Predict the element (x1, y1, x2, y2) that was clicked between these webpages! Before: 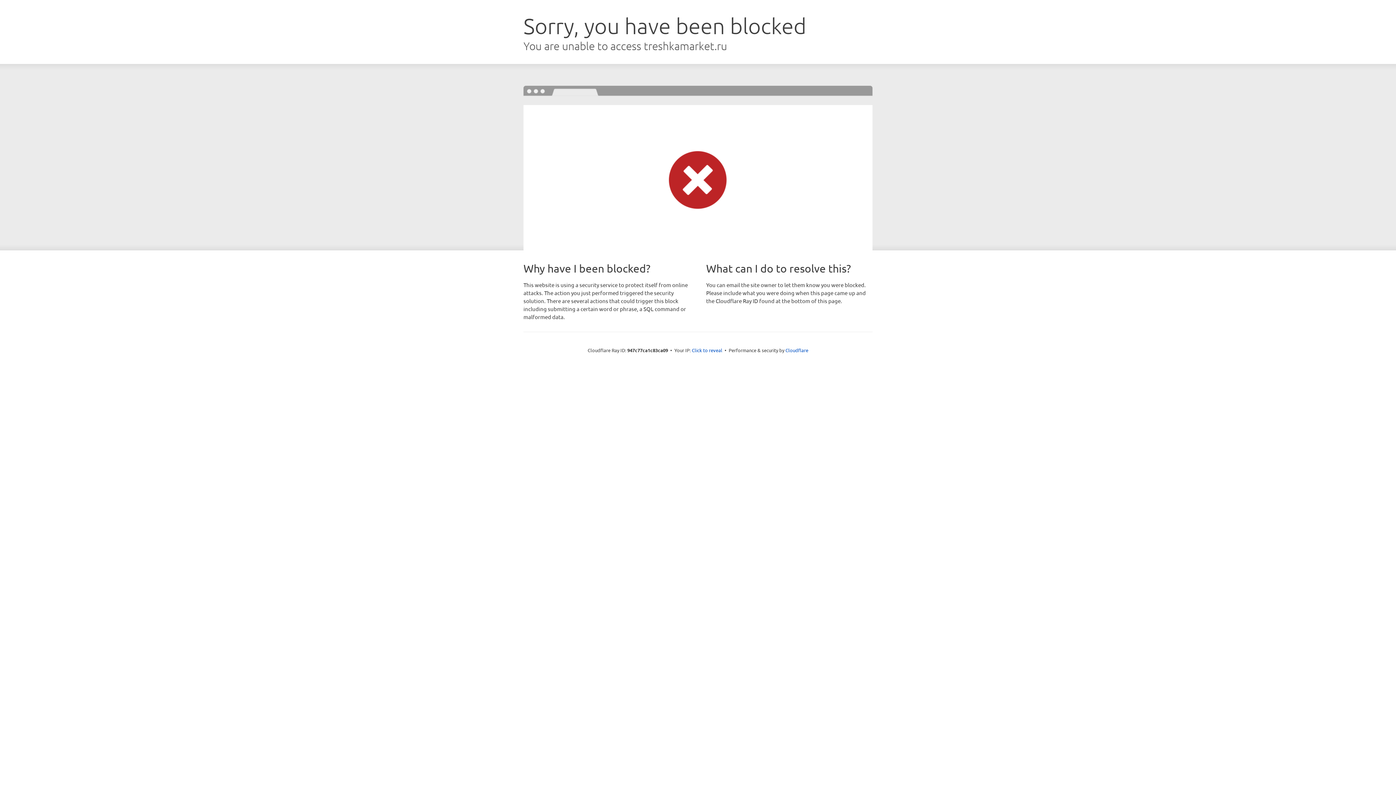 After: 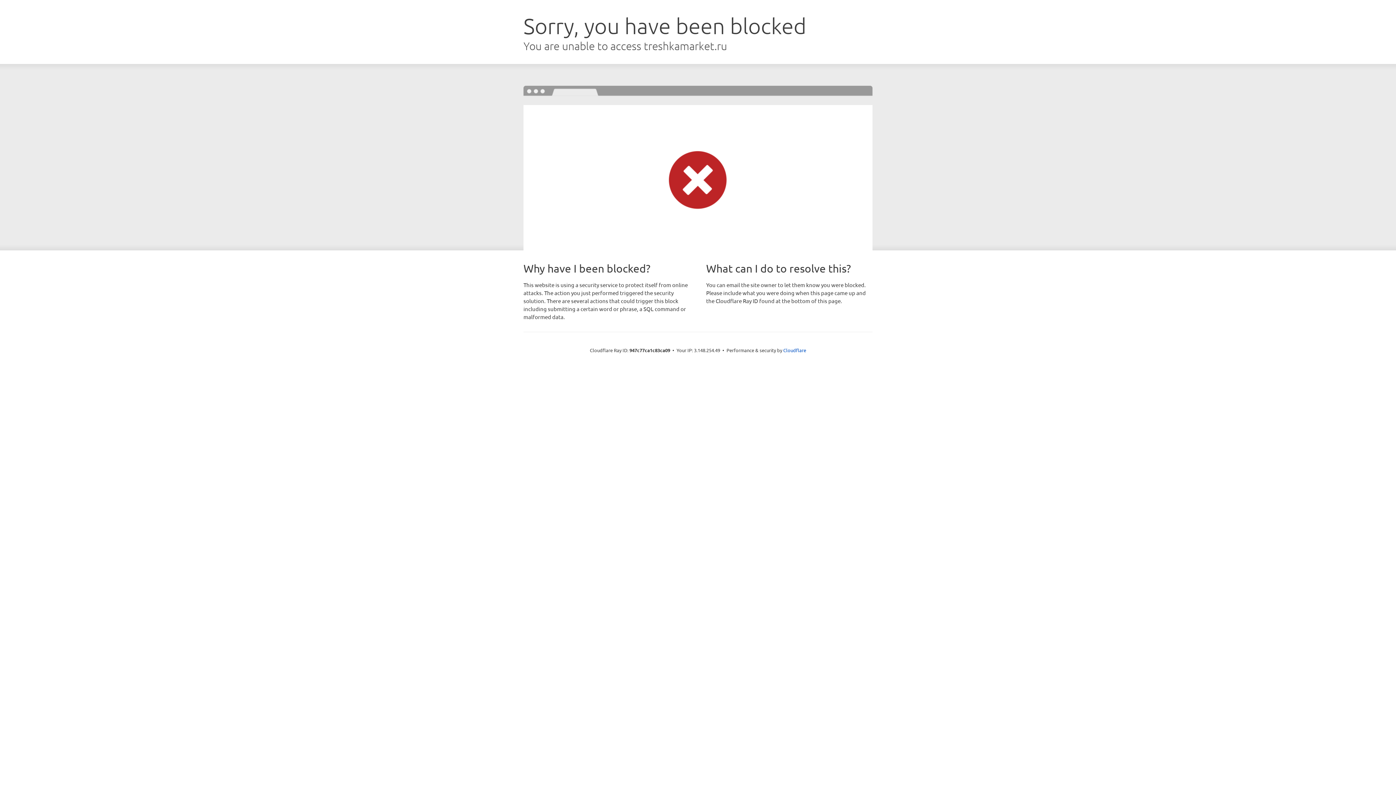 Action: bbox: (692, 346, 722, 353) label: Click to reveal